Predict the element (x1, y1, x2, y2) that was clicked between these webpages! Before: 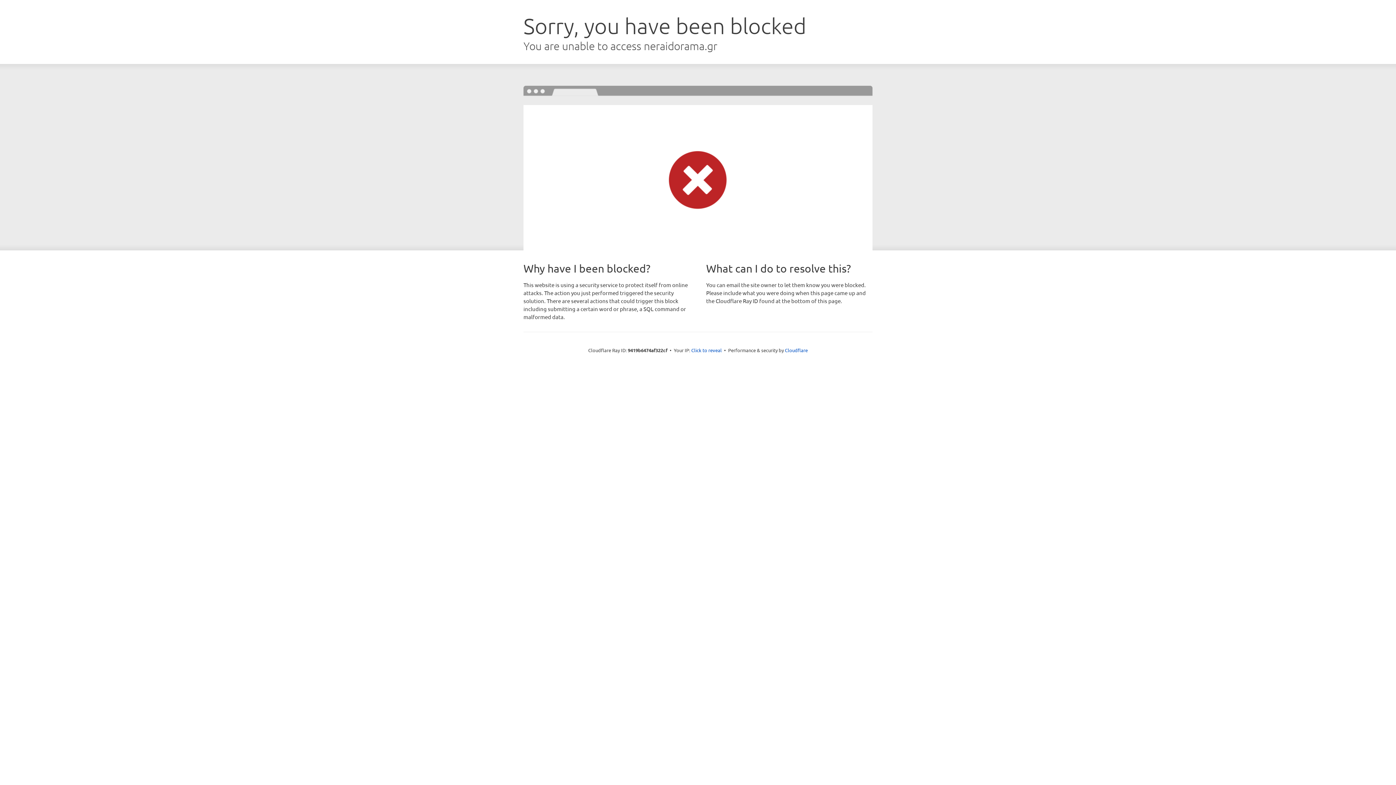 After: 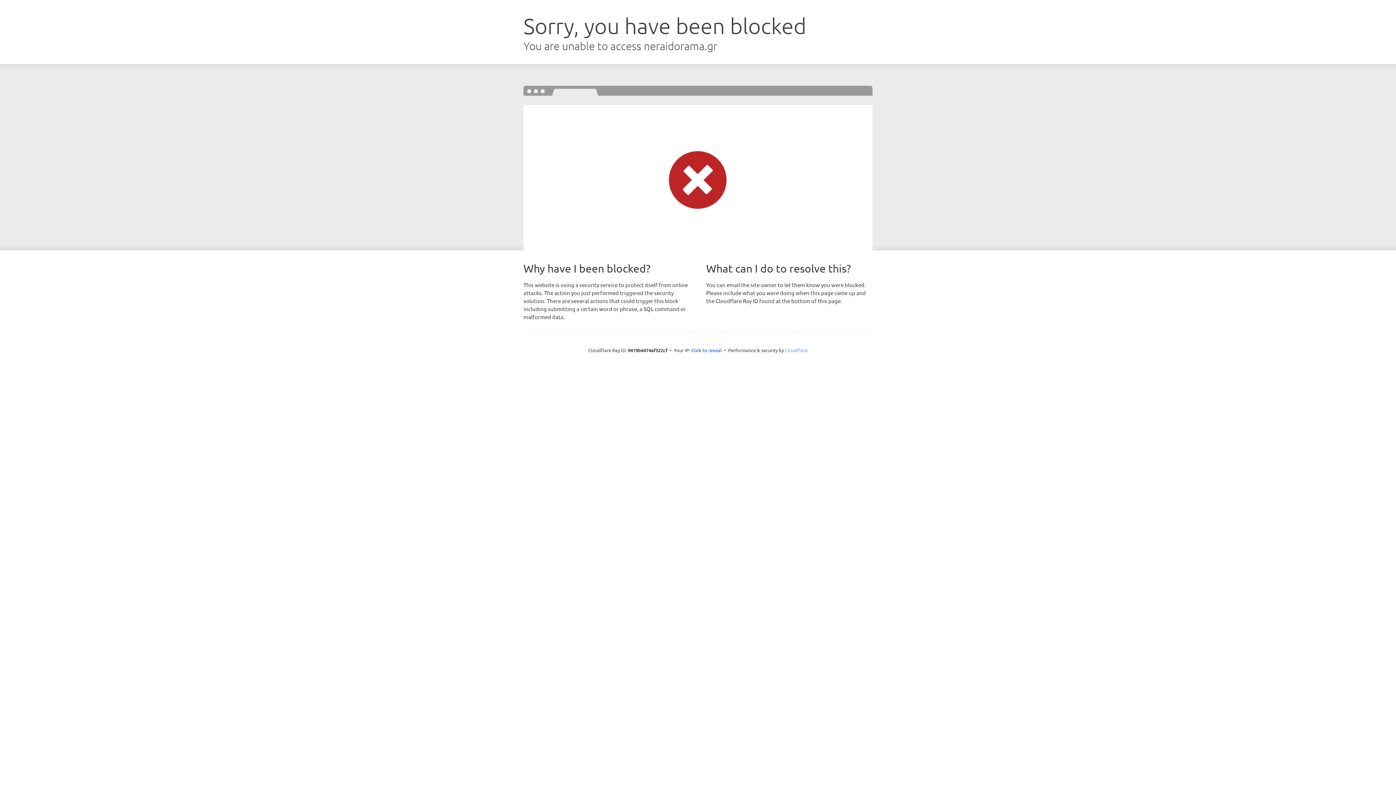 Action: label: Cloudflare bbox: (785, 347, 808, 353)